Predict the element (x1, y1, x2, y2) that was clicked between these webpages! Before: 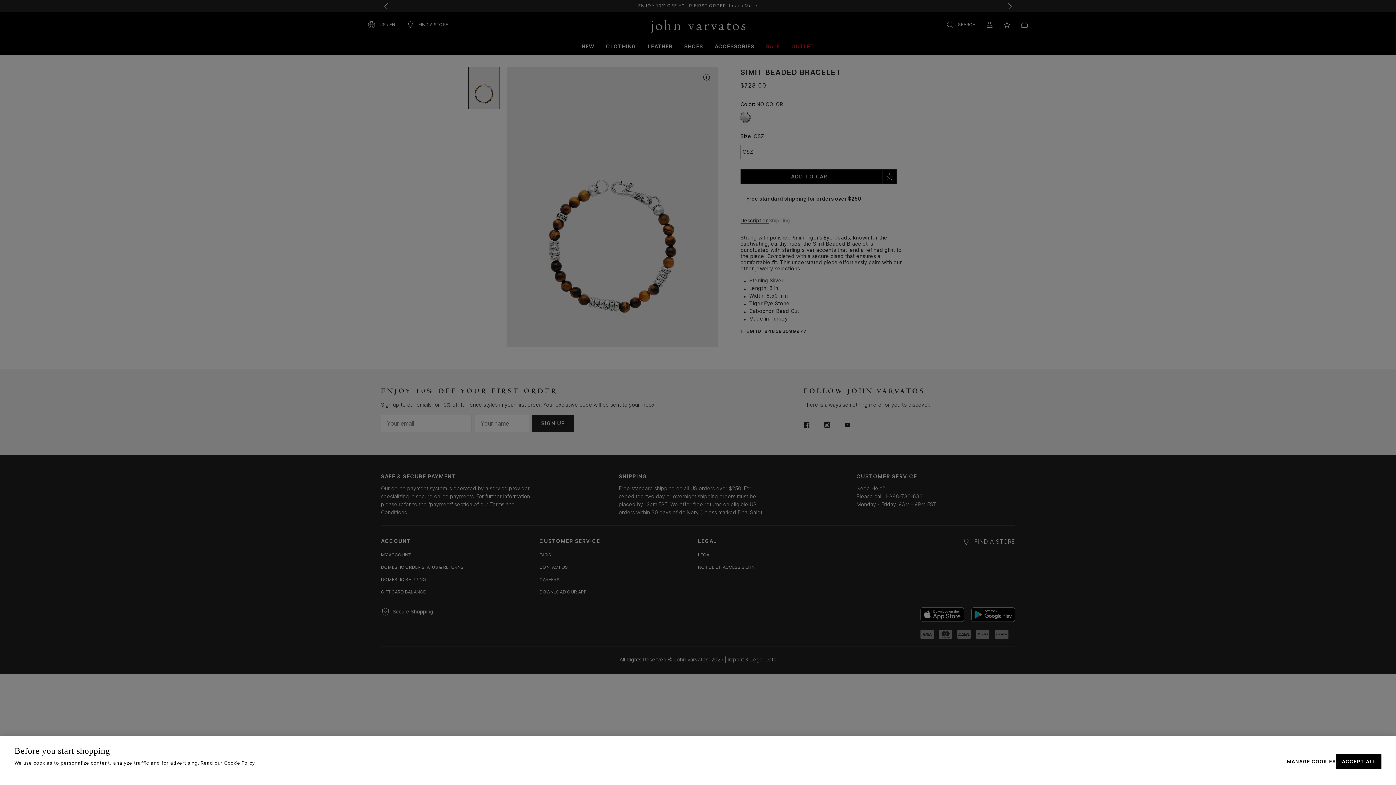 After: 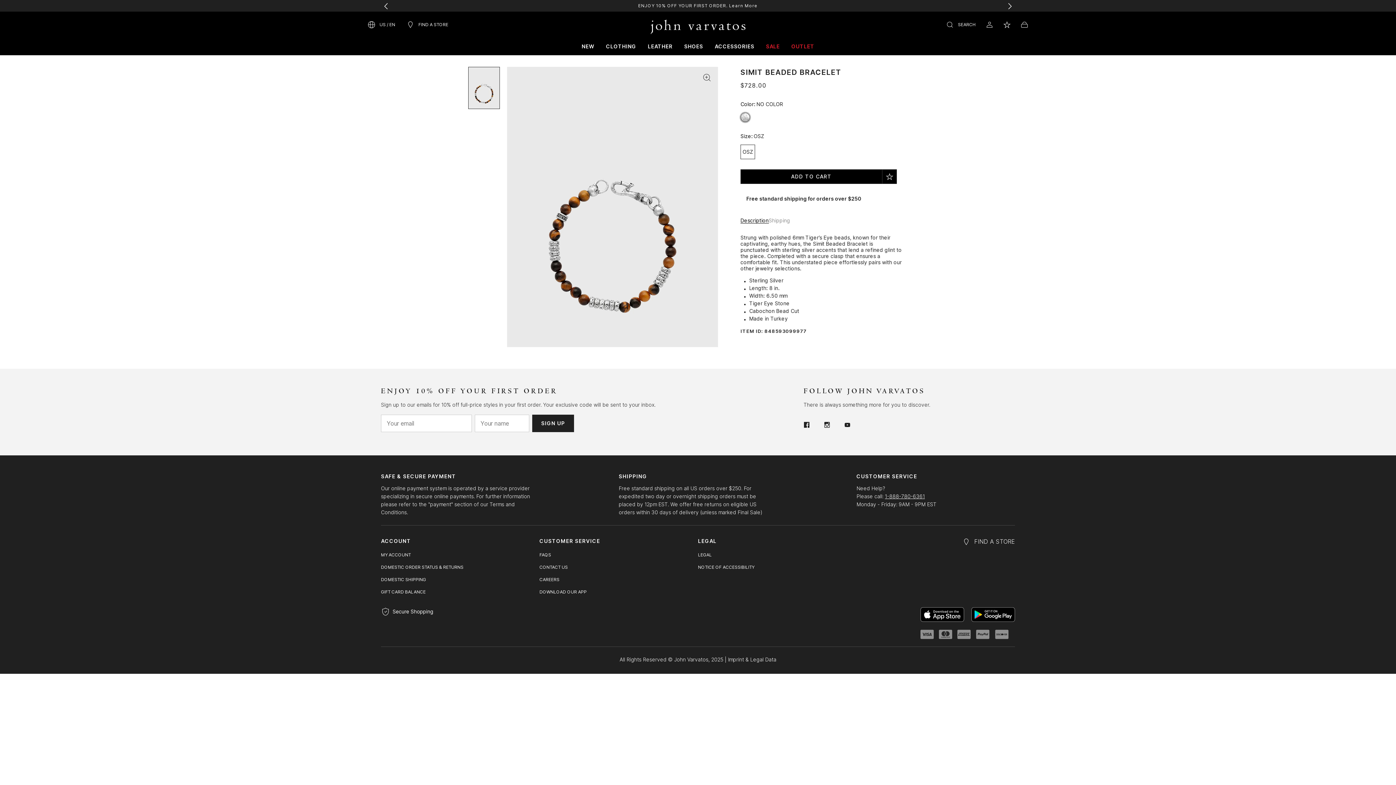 Action: label: ACCEPT ALL bbox: (1336, 754, 1381, 769)